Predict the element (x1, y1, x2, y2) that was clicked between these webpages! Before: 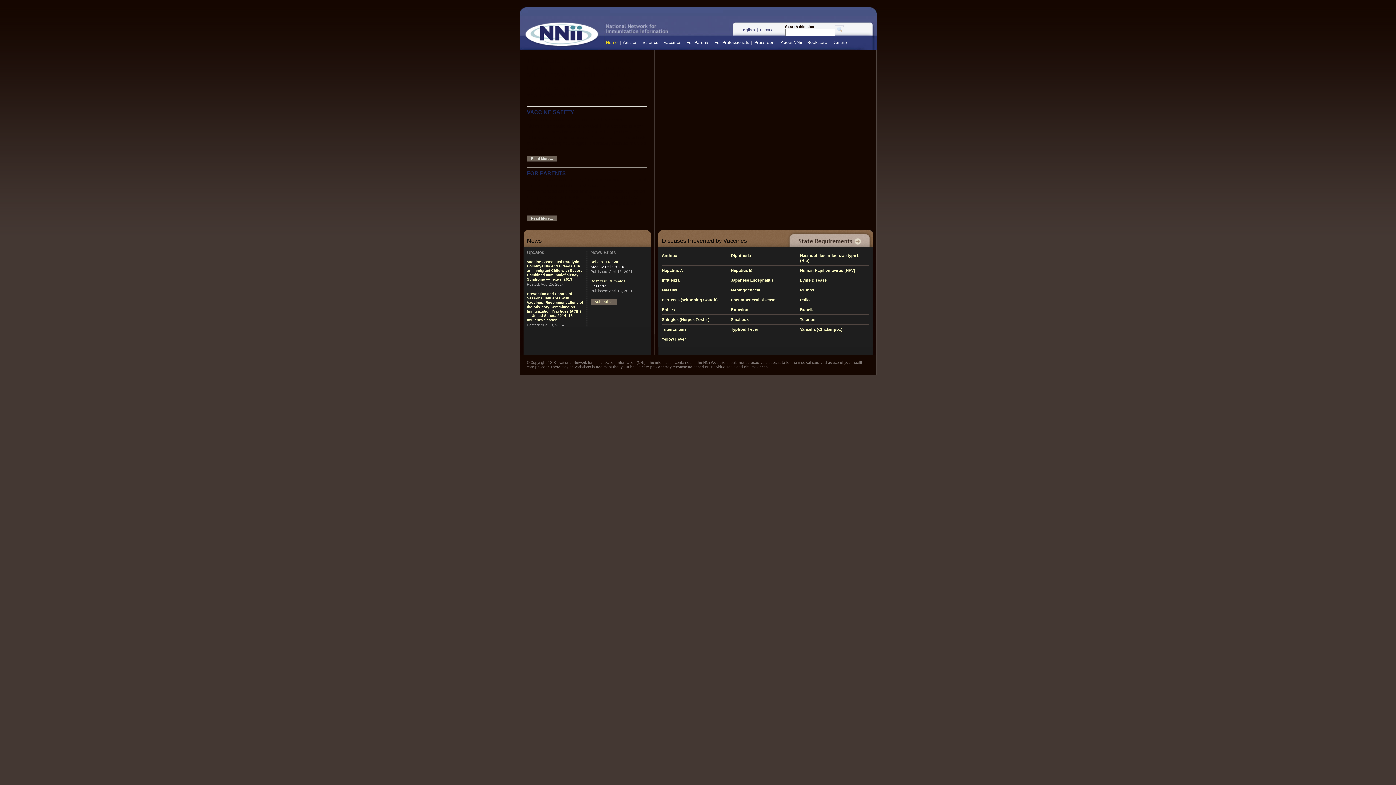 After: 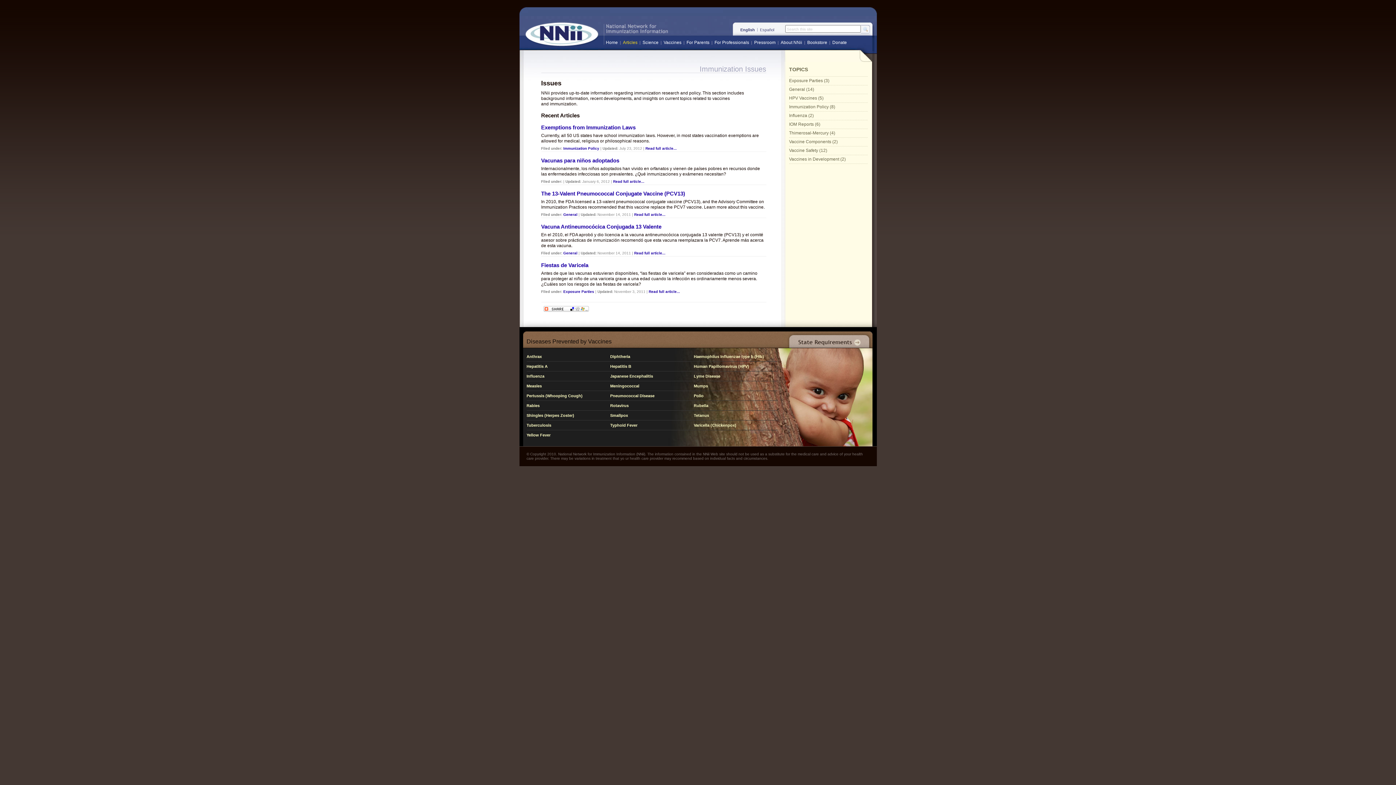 Action: bbox: (623, 40, 637, 45) label: Articles